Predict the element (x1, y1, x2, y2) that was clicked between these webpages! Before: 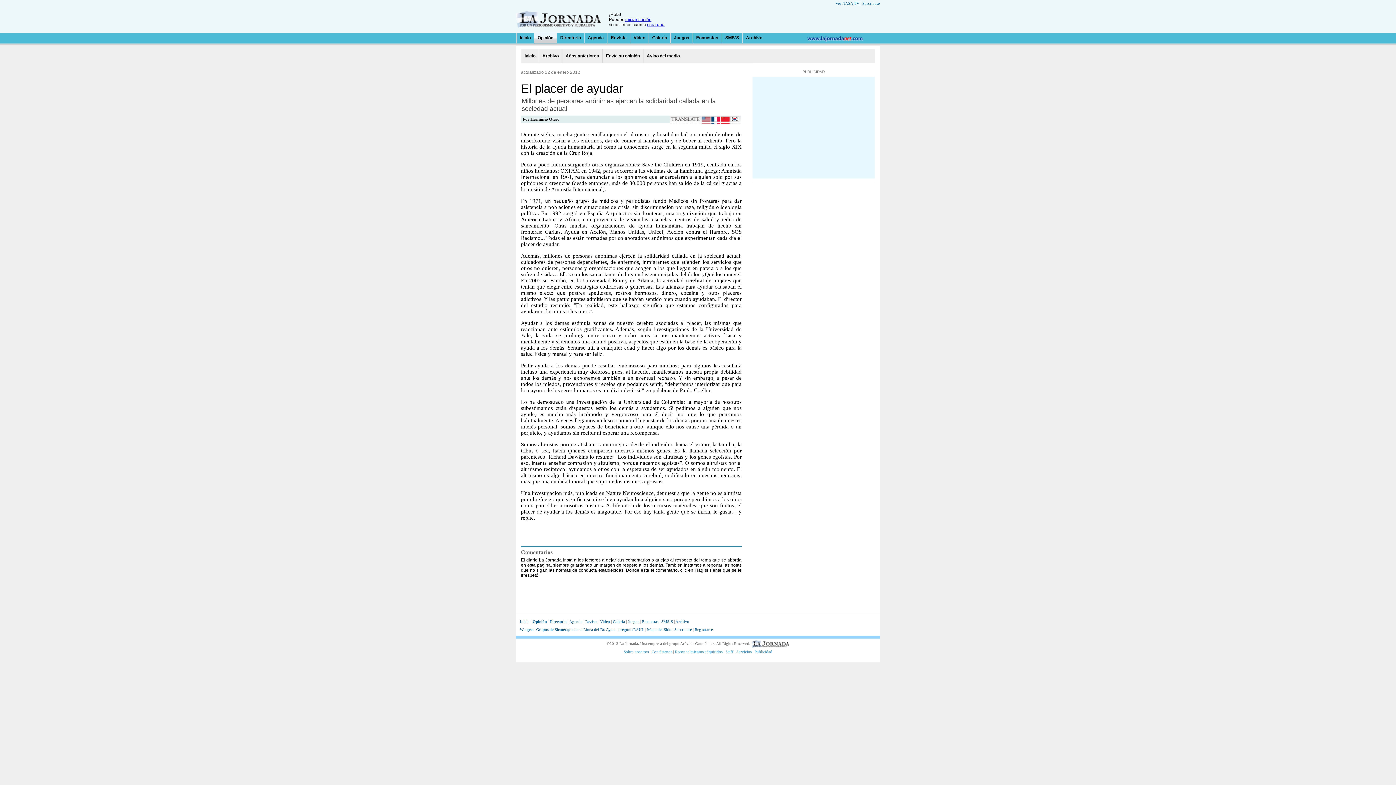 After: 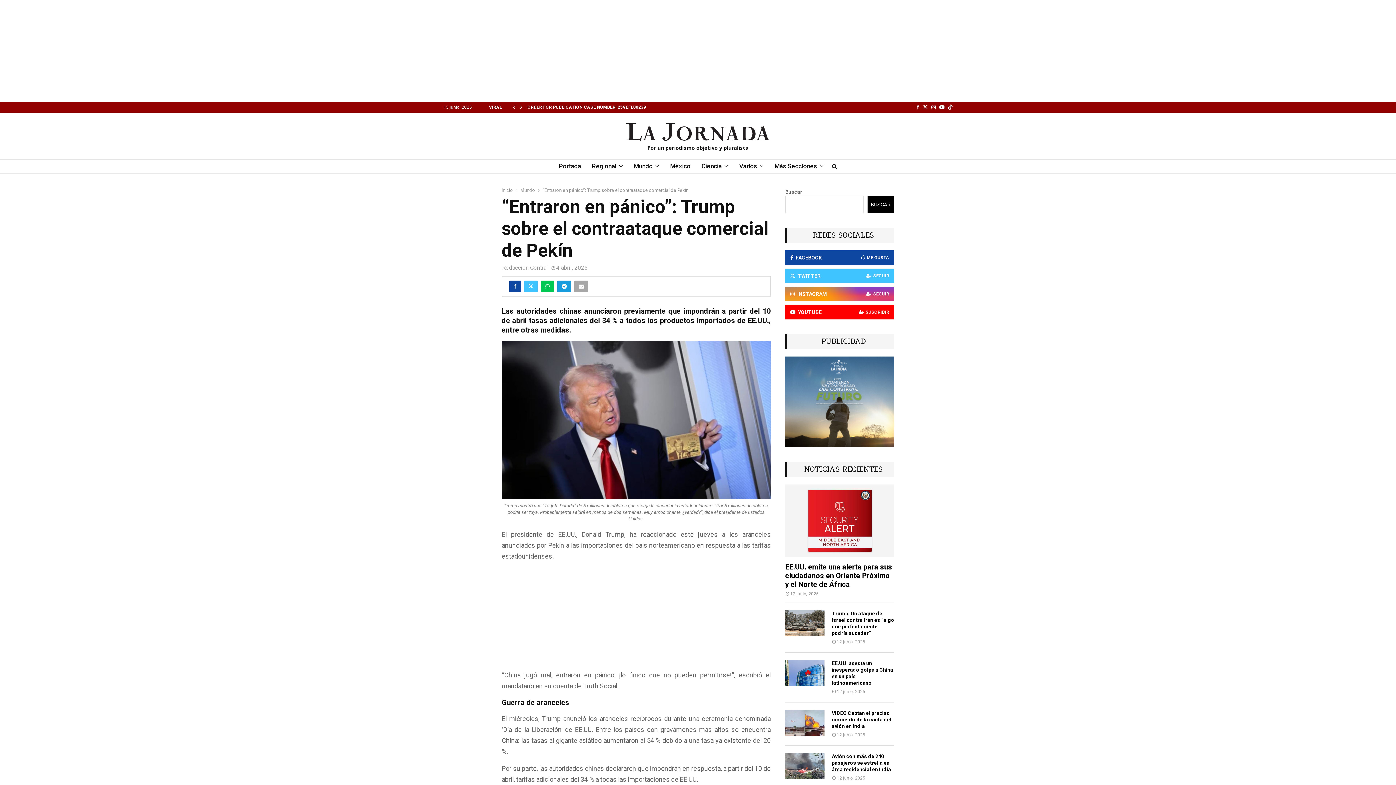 Action: label: iniciar sesión bbox: (625, 17, 651, 22)